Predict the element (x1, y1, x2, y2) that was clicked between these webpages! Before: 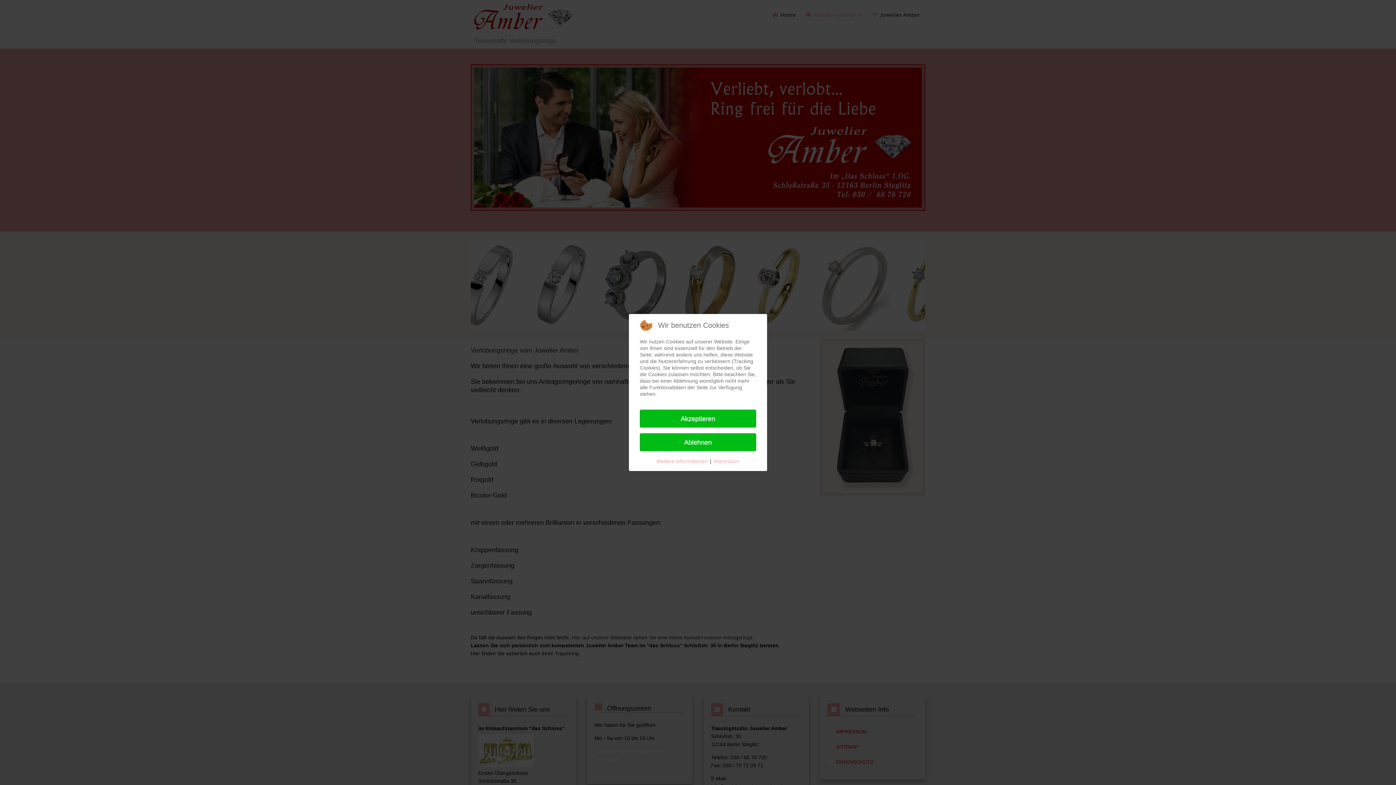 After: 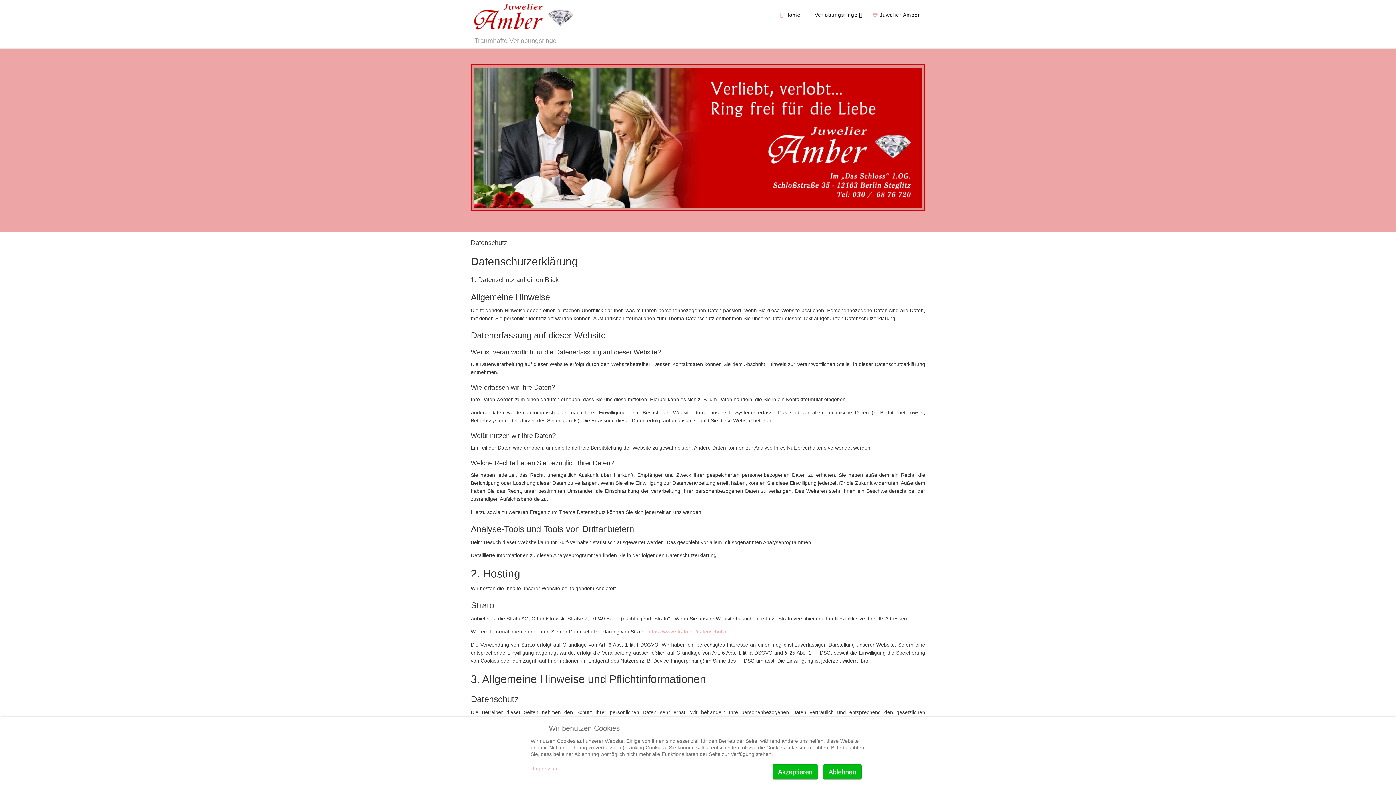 Action: bbox: (656, 457, 708, 465) label: Weitere Informationen